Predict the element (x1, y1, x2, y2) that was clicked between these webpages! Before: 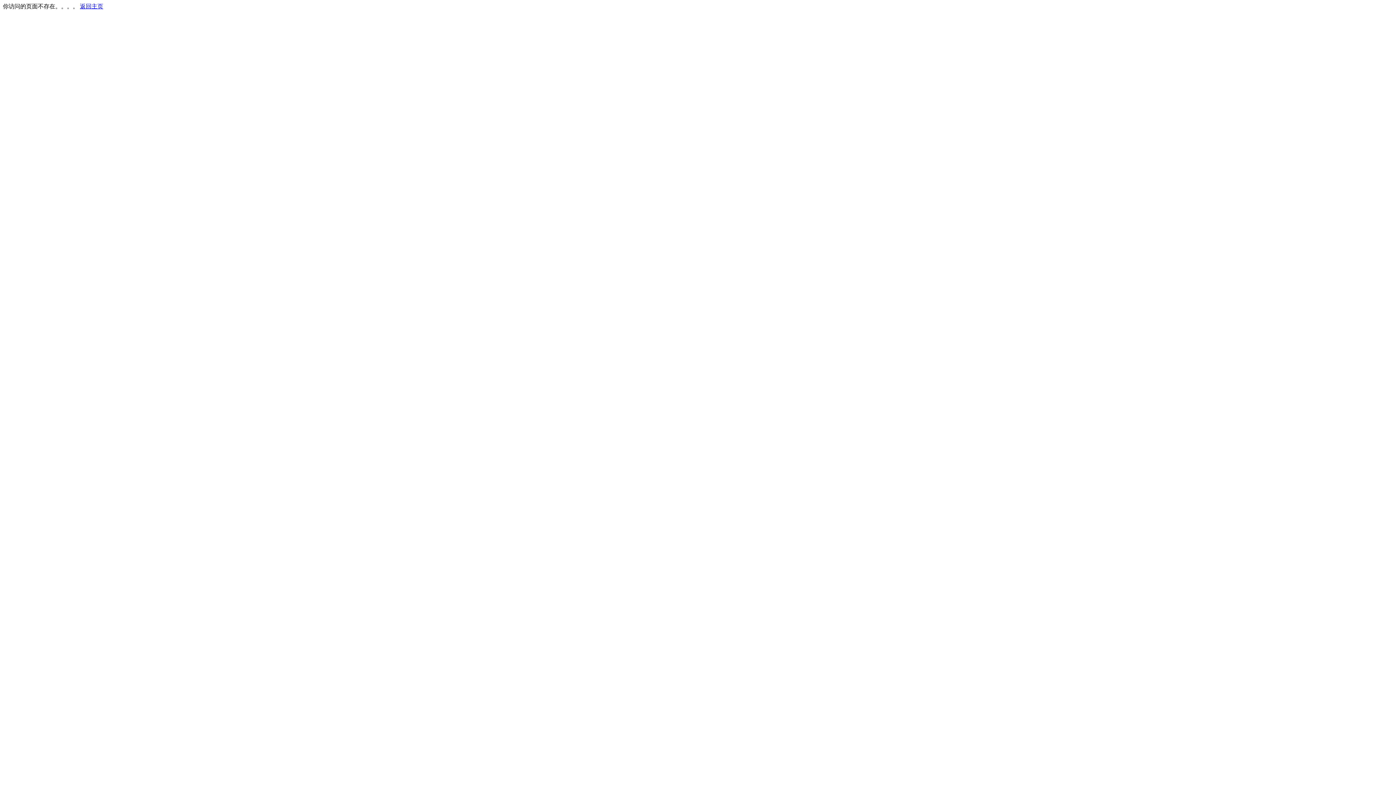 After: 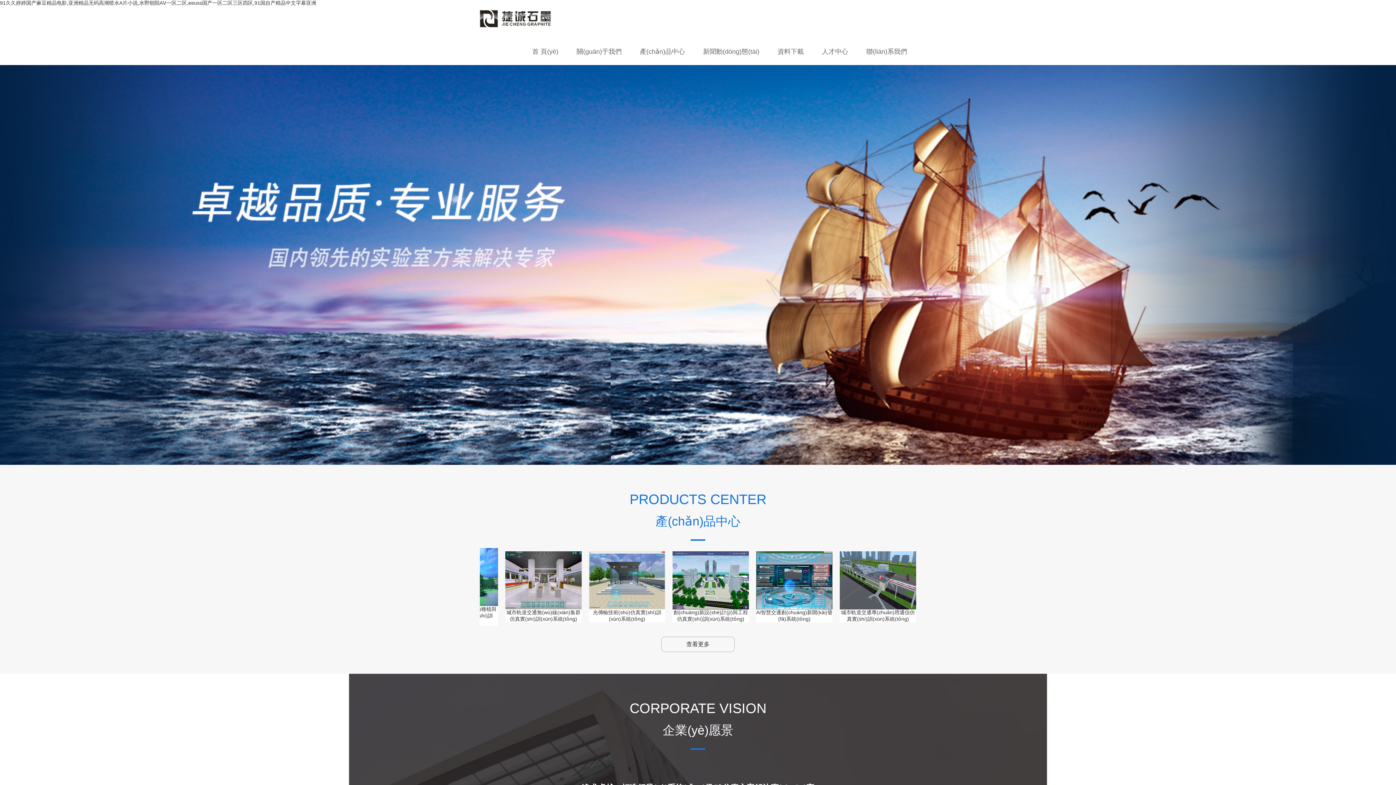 Action: bbox: (80, 3, 103, 9) label: 返回主页